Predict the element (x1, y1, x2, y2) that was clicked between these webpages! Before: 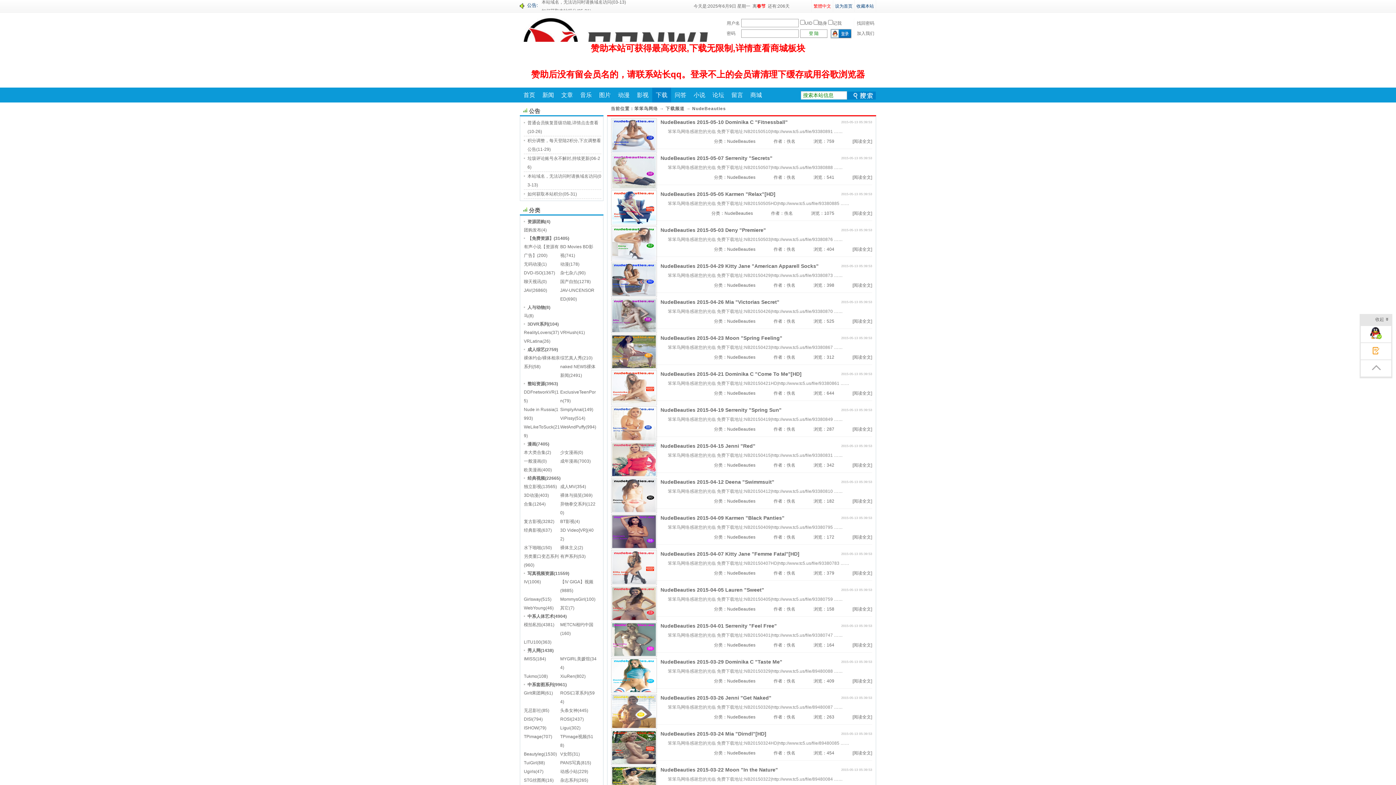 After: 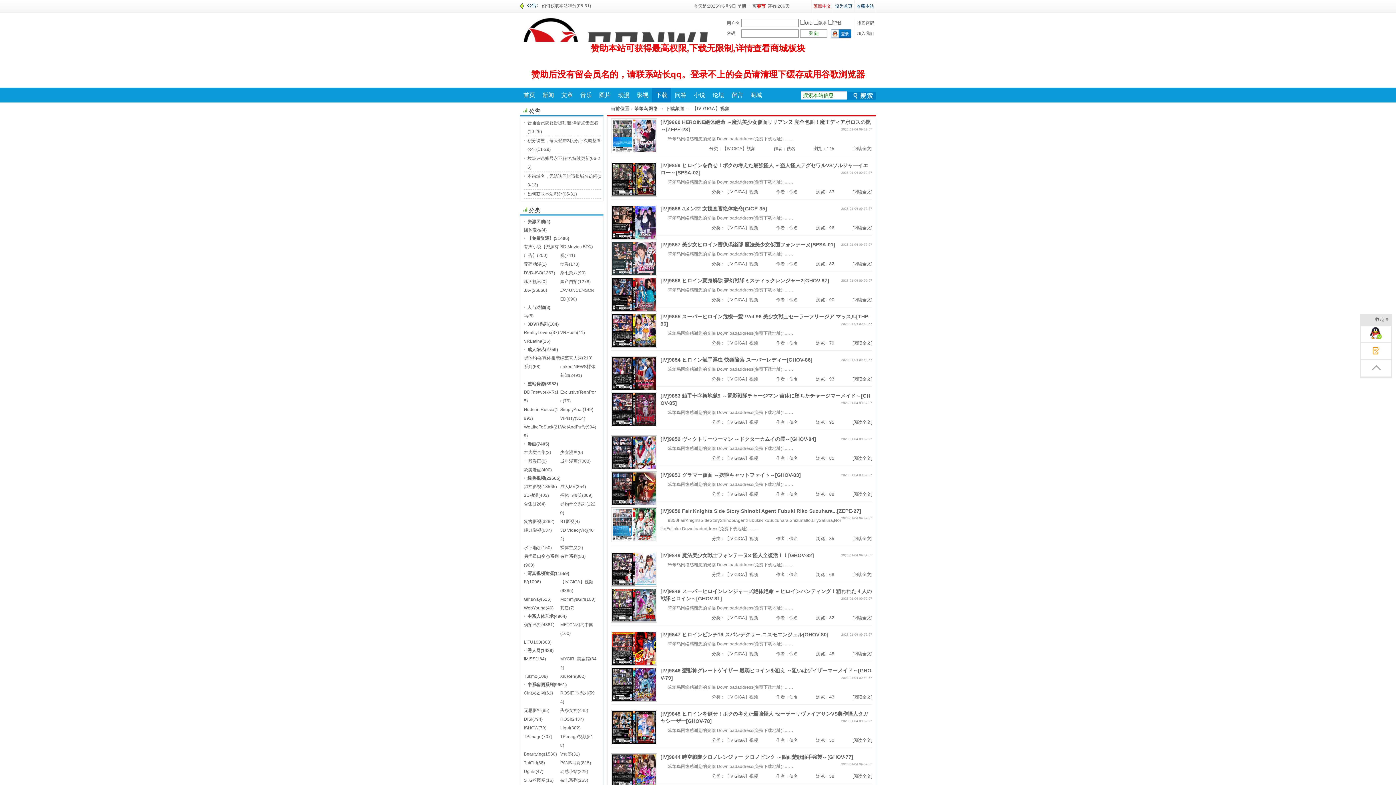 Action: label: 【IV GIGA】视频 bbox: (560, 579, 593, 584)